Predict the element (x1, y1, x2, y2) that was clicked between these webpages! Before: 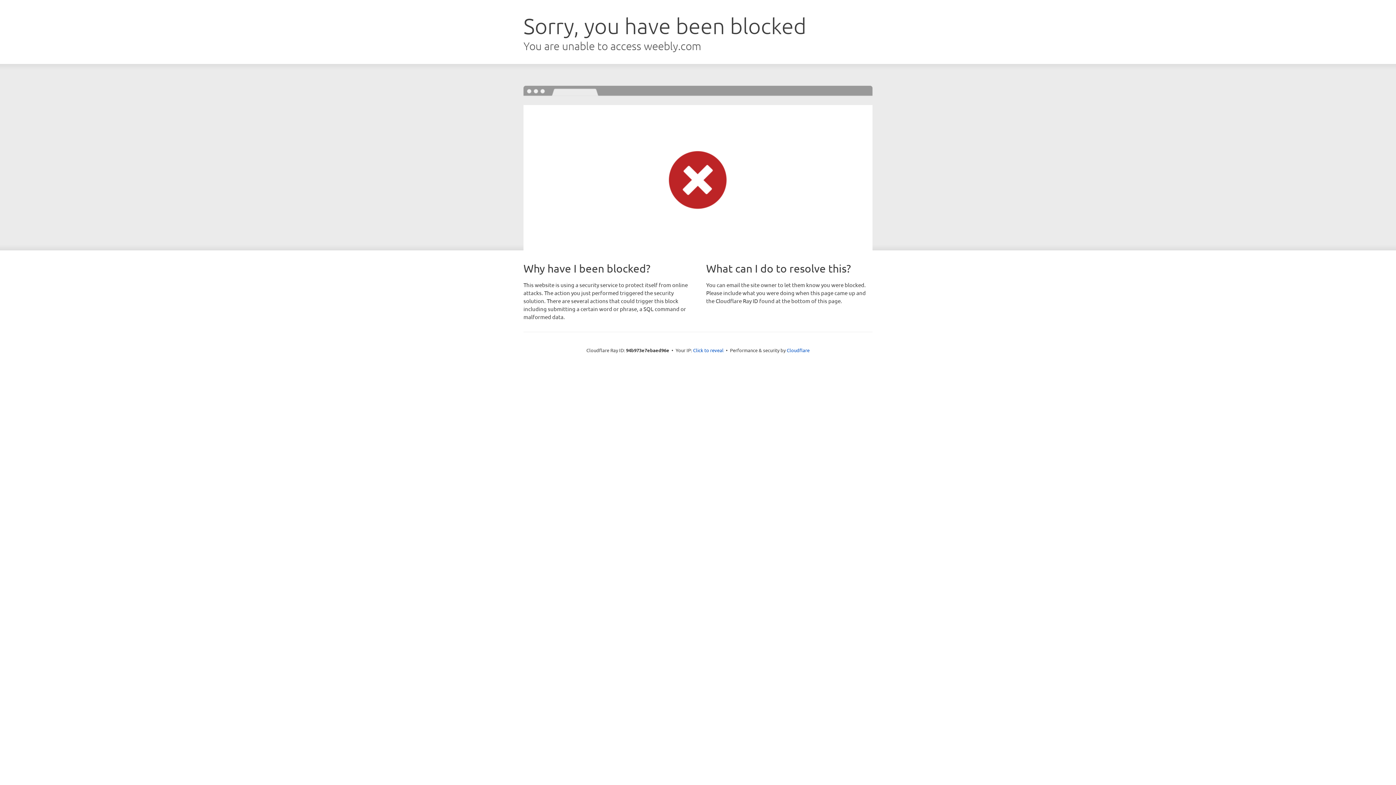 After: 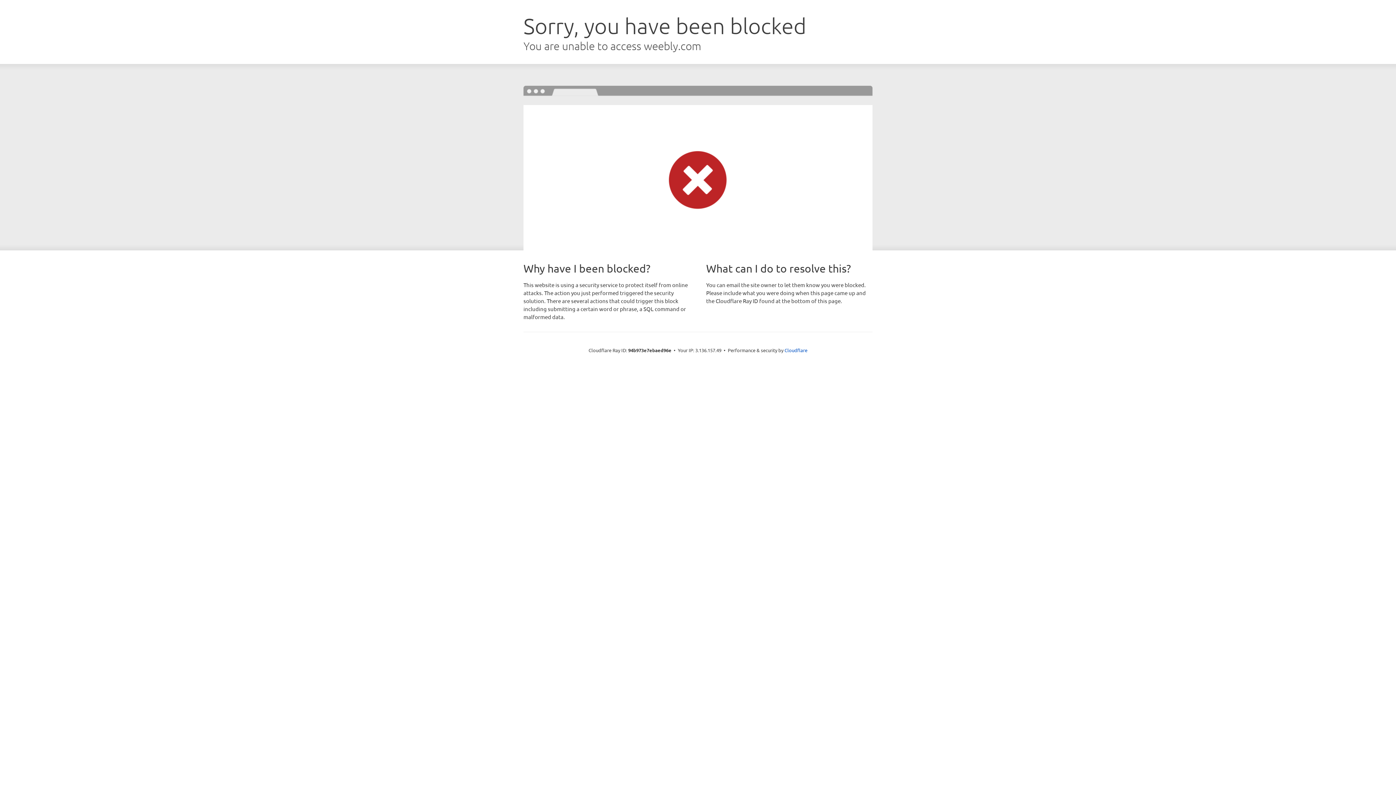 Action: bbox: (693, 346, 723, 353) label: Click to reveal